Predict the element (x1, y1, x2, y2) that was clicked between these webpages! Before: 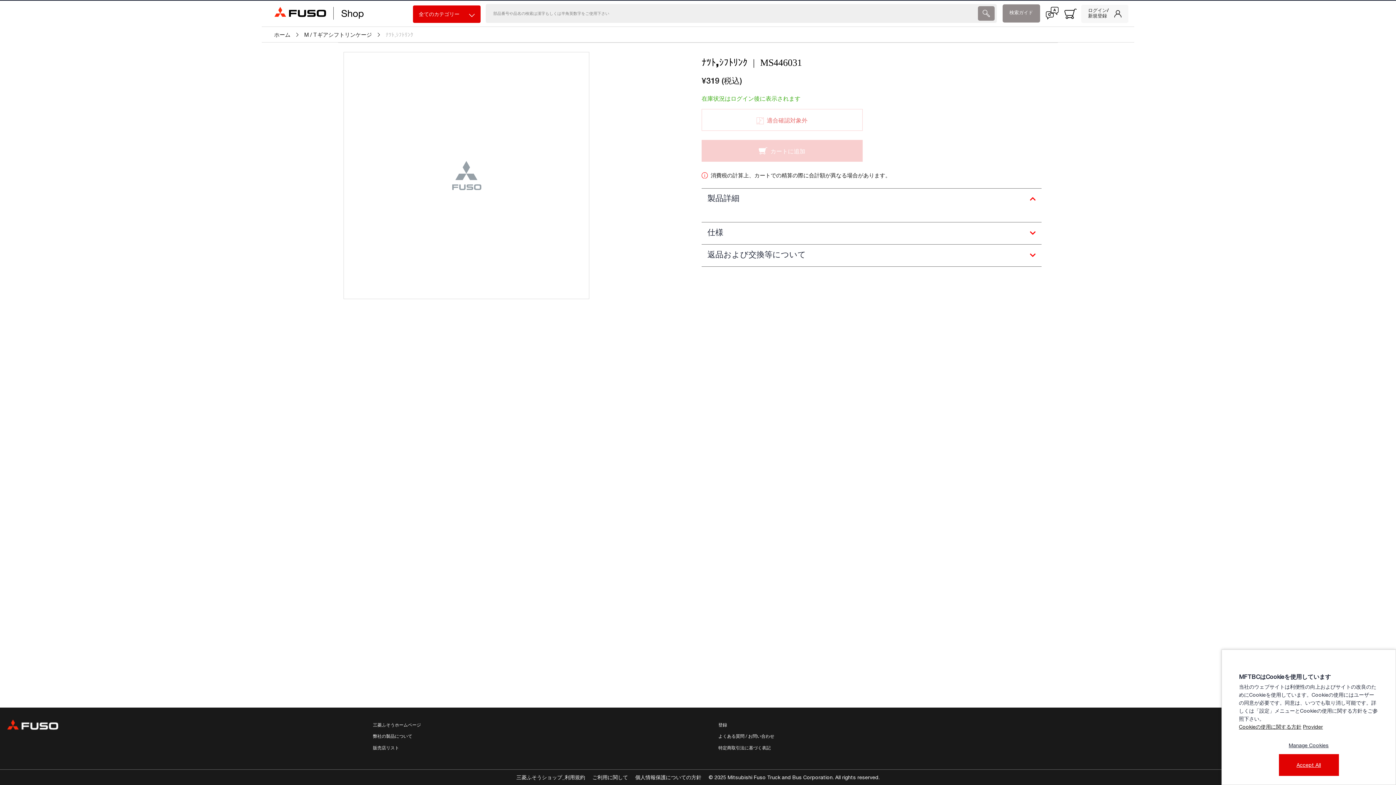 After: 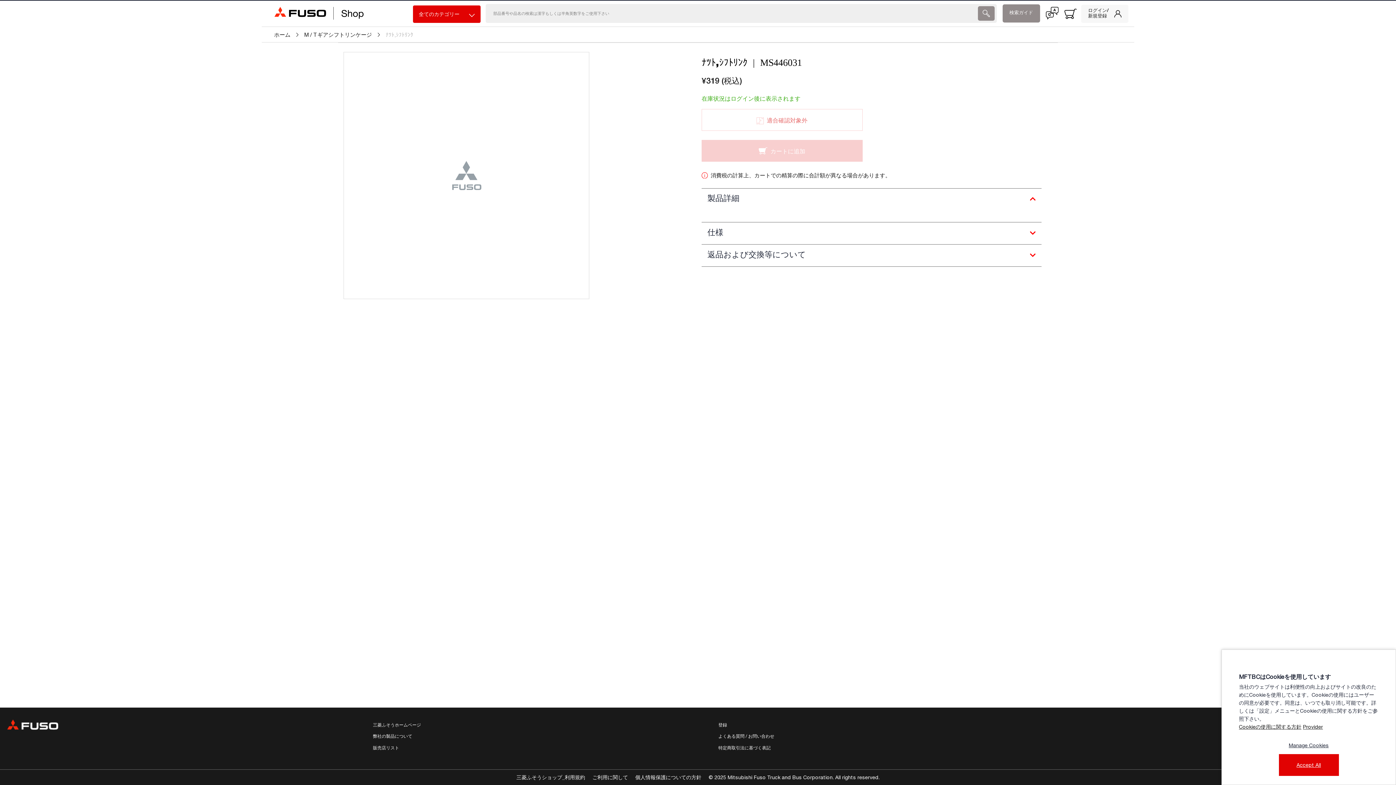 Action: label: 0 item currently in your cart bbox: (1064, 7, 1077, 18)